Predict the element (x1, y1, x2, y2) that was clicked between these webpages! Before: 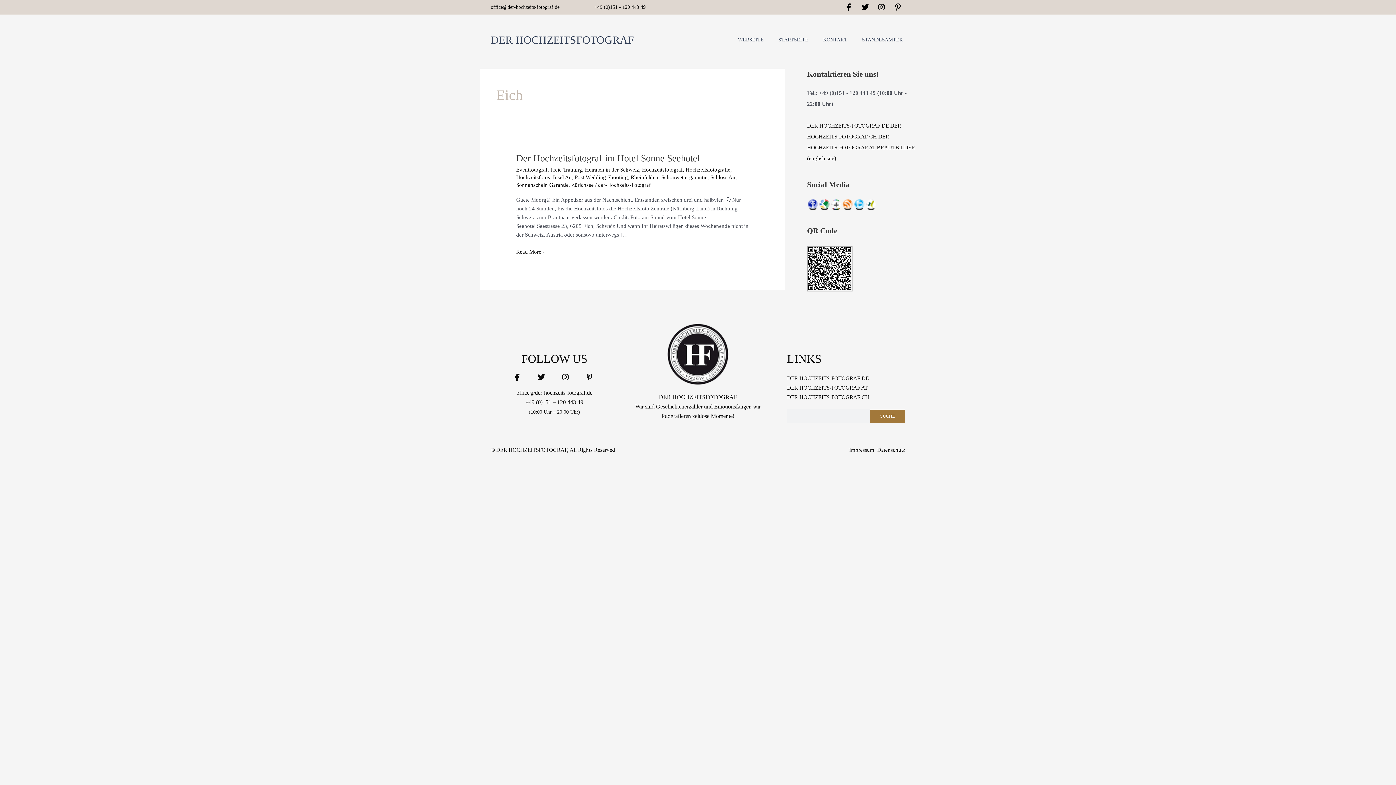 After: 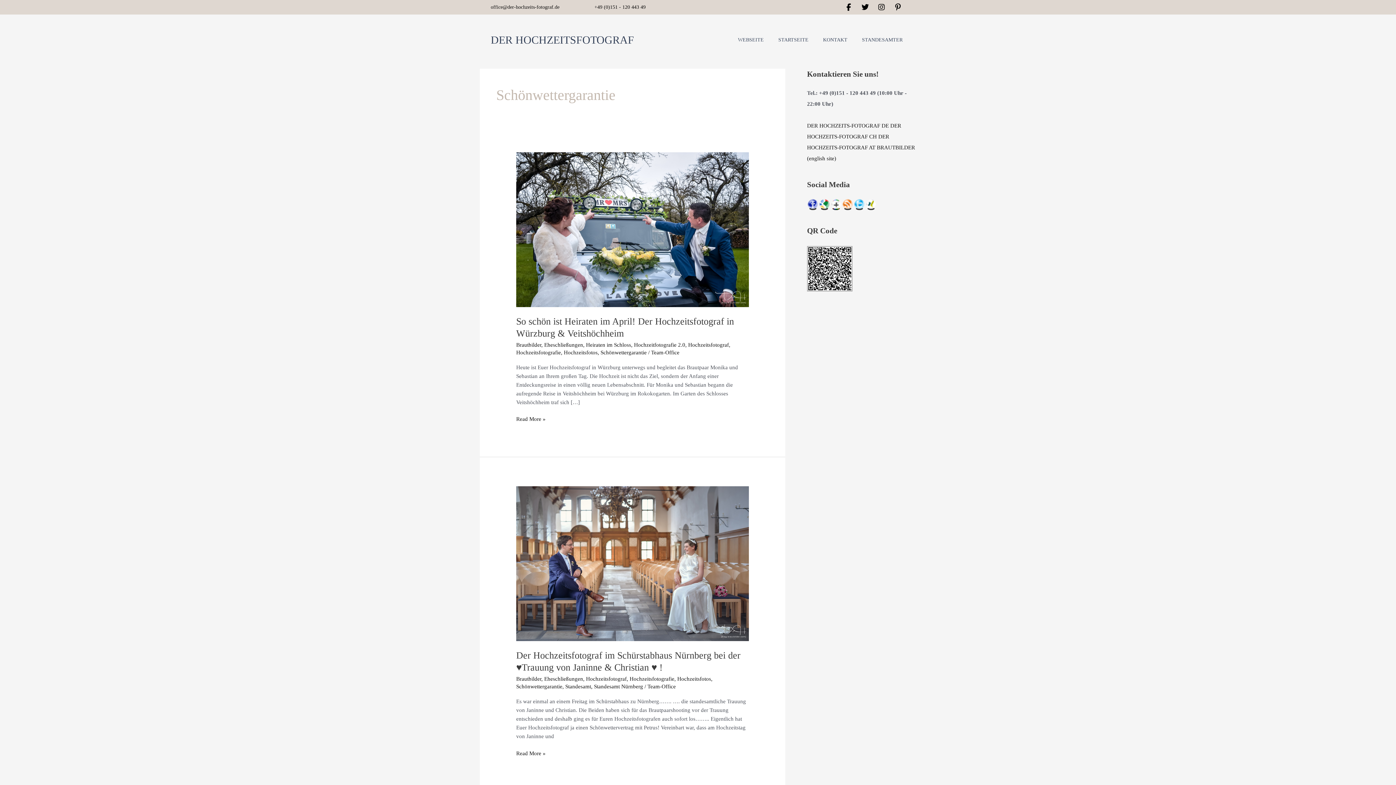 Action: bbox: (661, 174, 707, 180) label: Schönwettergarantie